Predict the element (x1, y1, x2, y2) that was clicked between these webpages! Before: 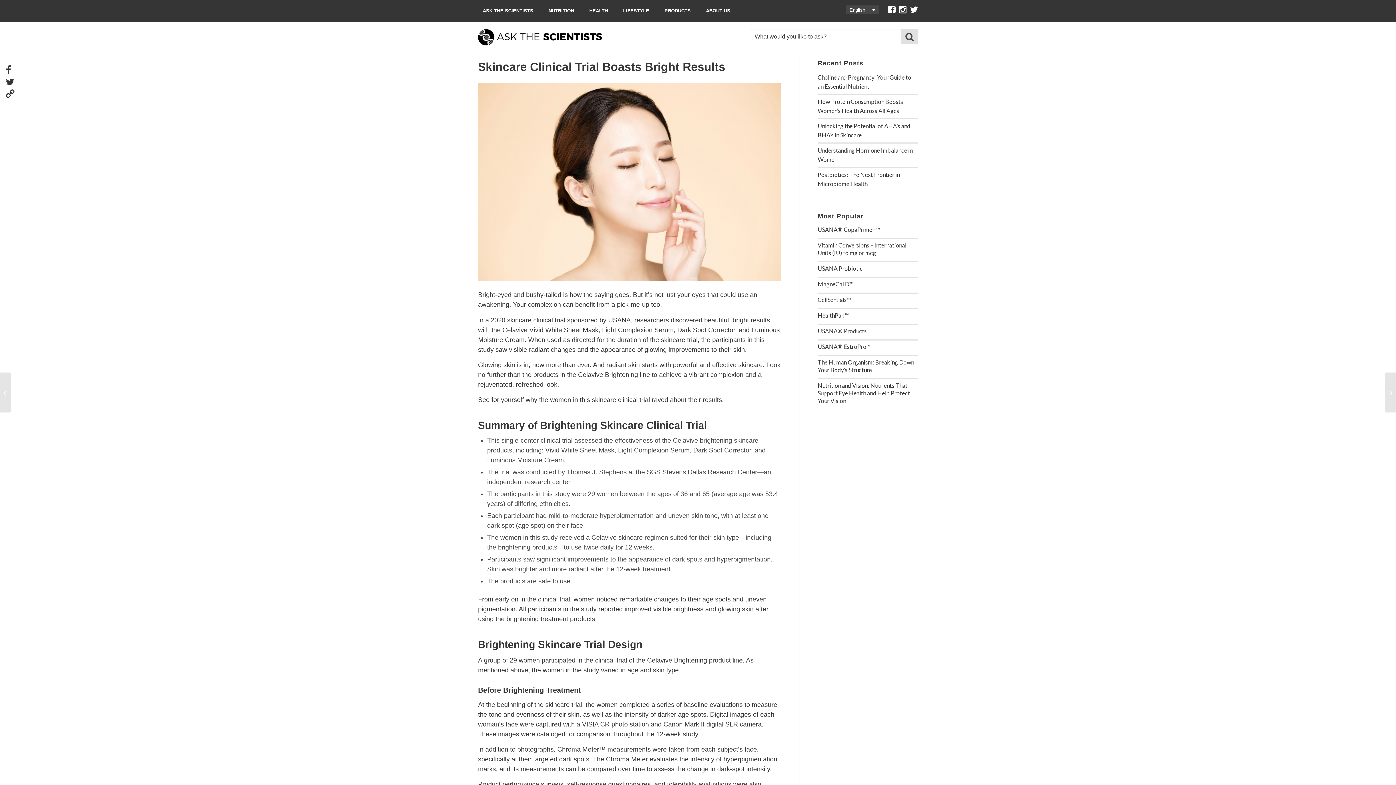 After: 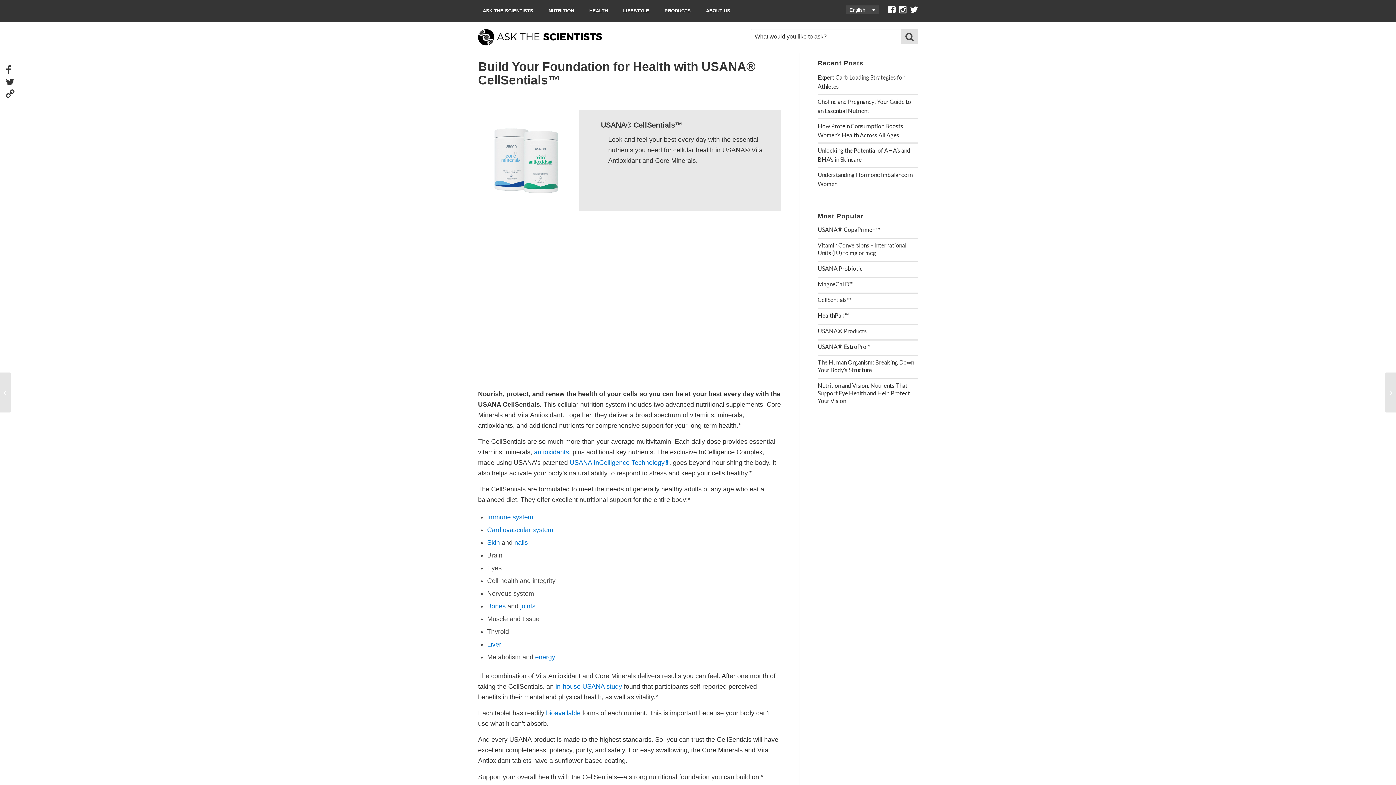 Action: label: CellSentials™ bbox: (817, 296, 851, 303)